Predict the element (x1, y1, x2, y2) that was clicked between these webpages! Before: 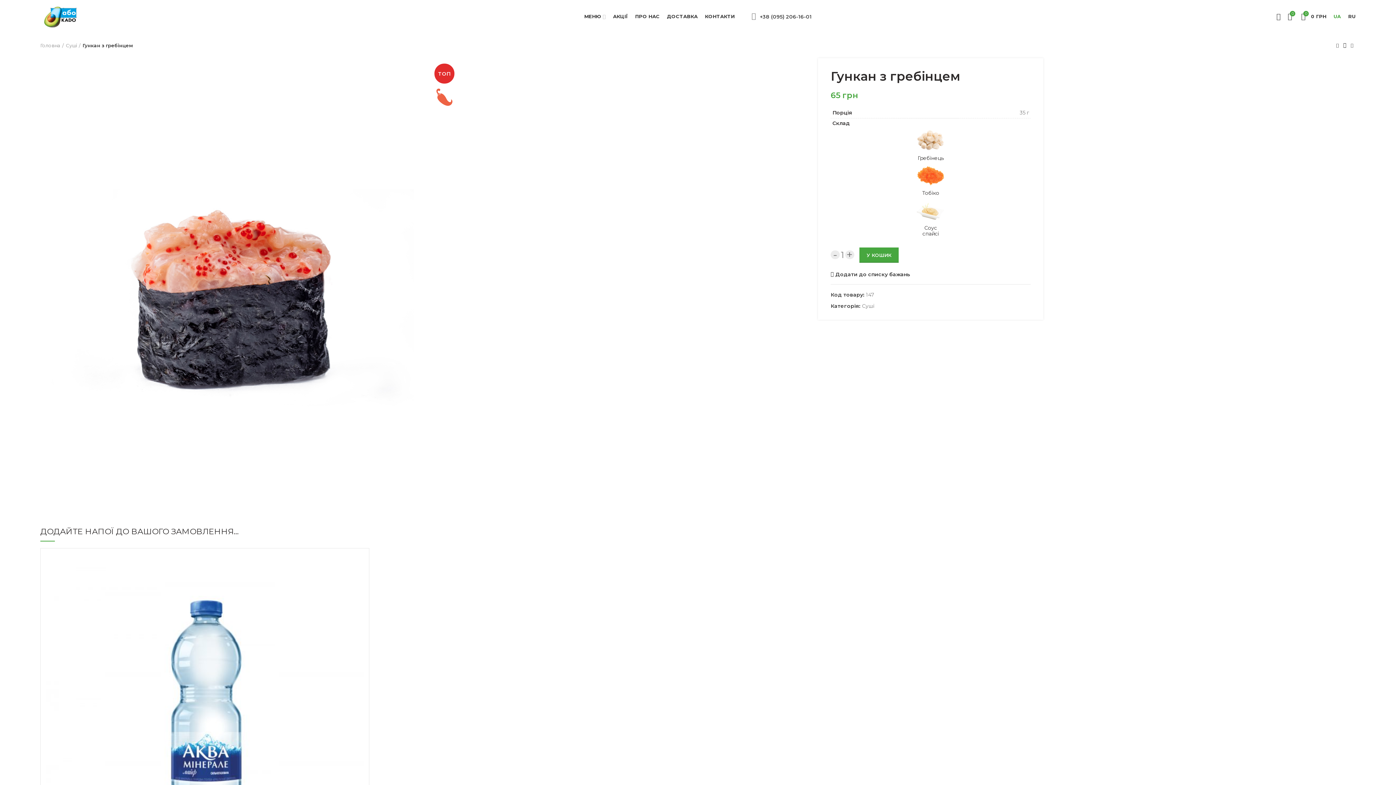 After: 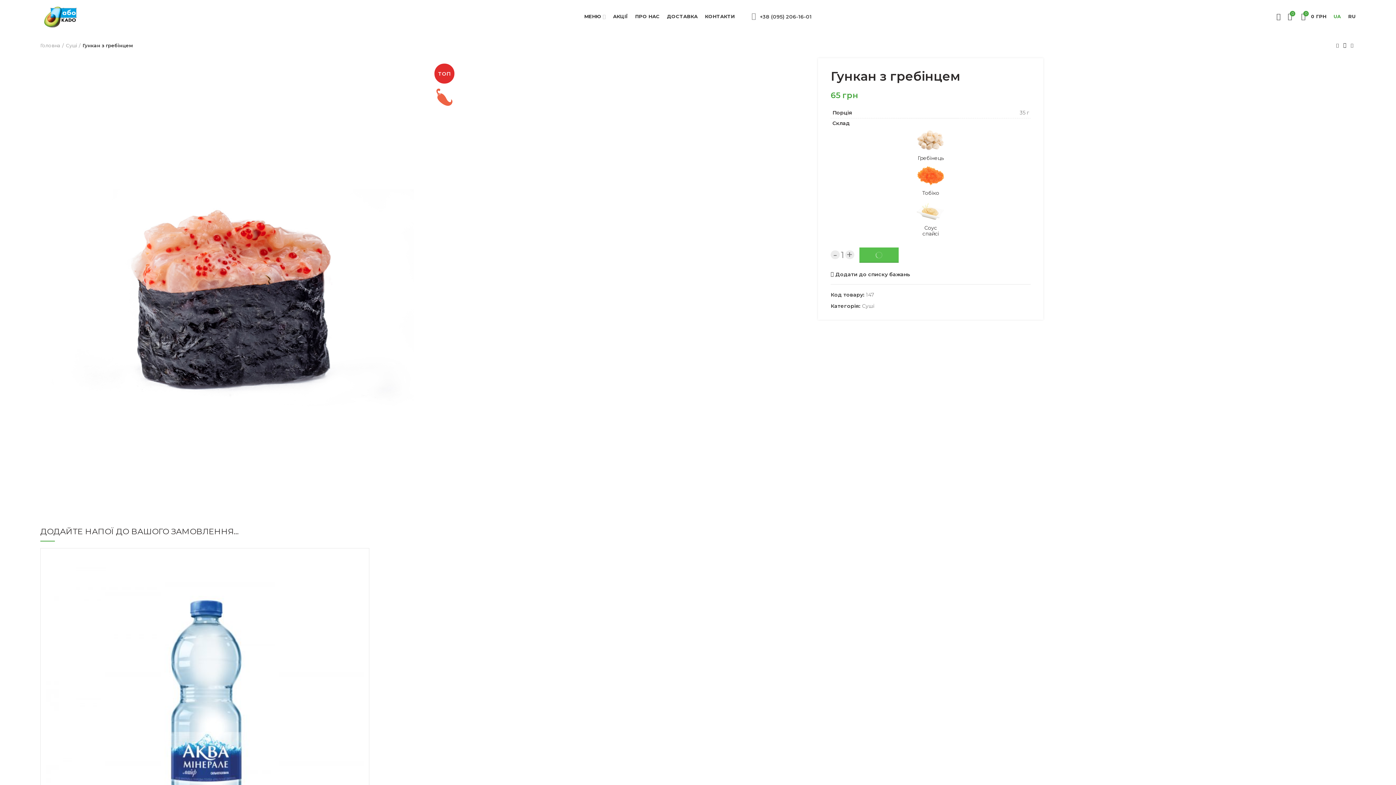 Action: label: У КОШИК bbox: (859, 247, 898, 262)